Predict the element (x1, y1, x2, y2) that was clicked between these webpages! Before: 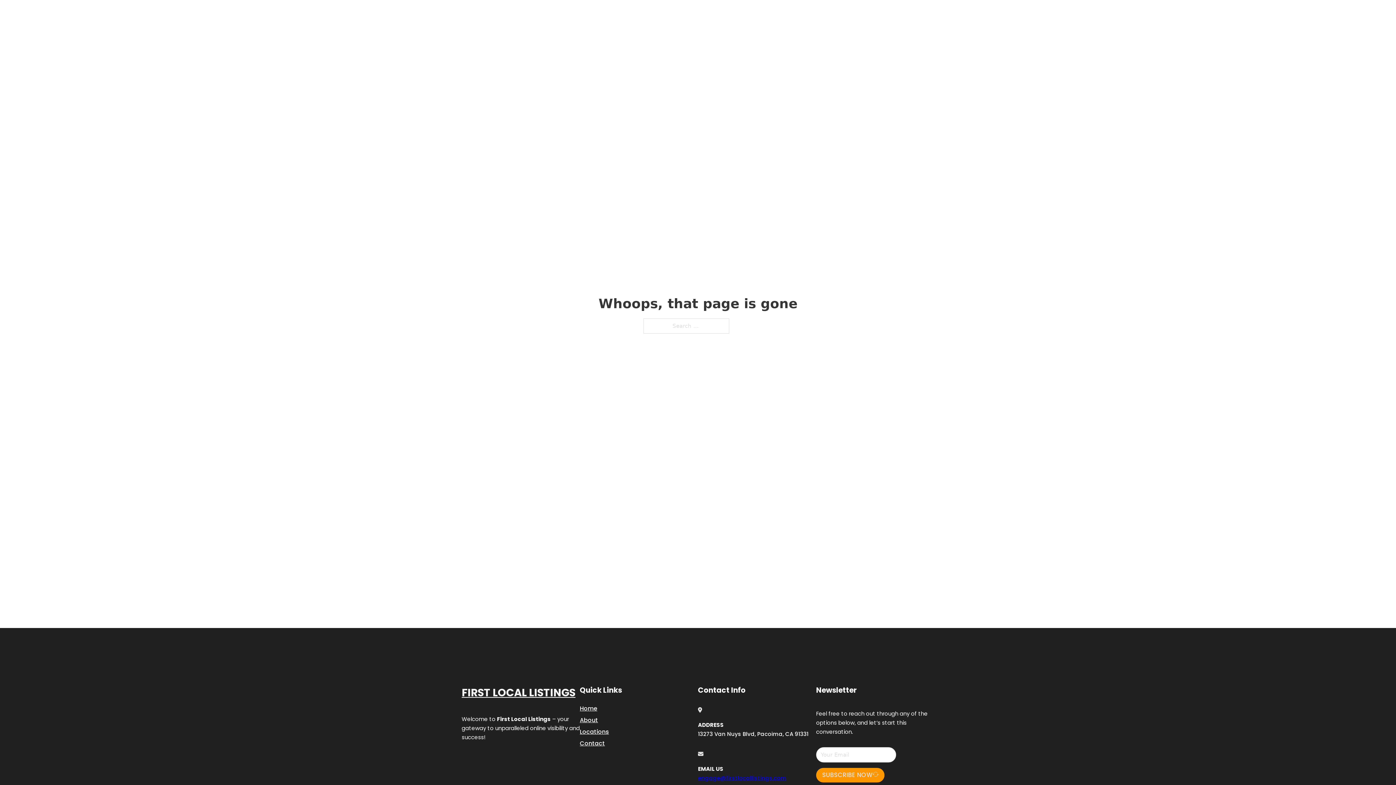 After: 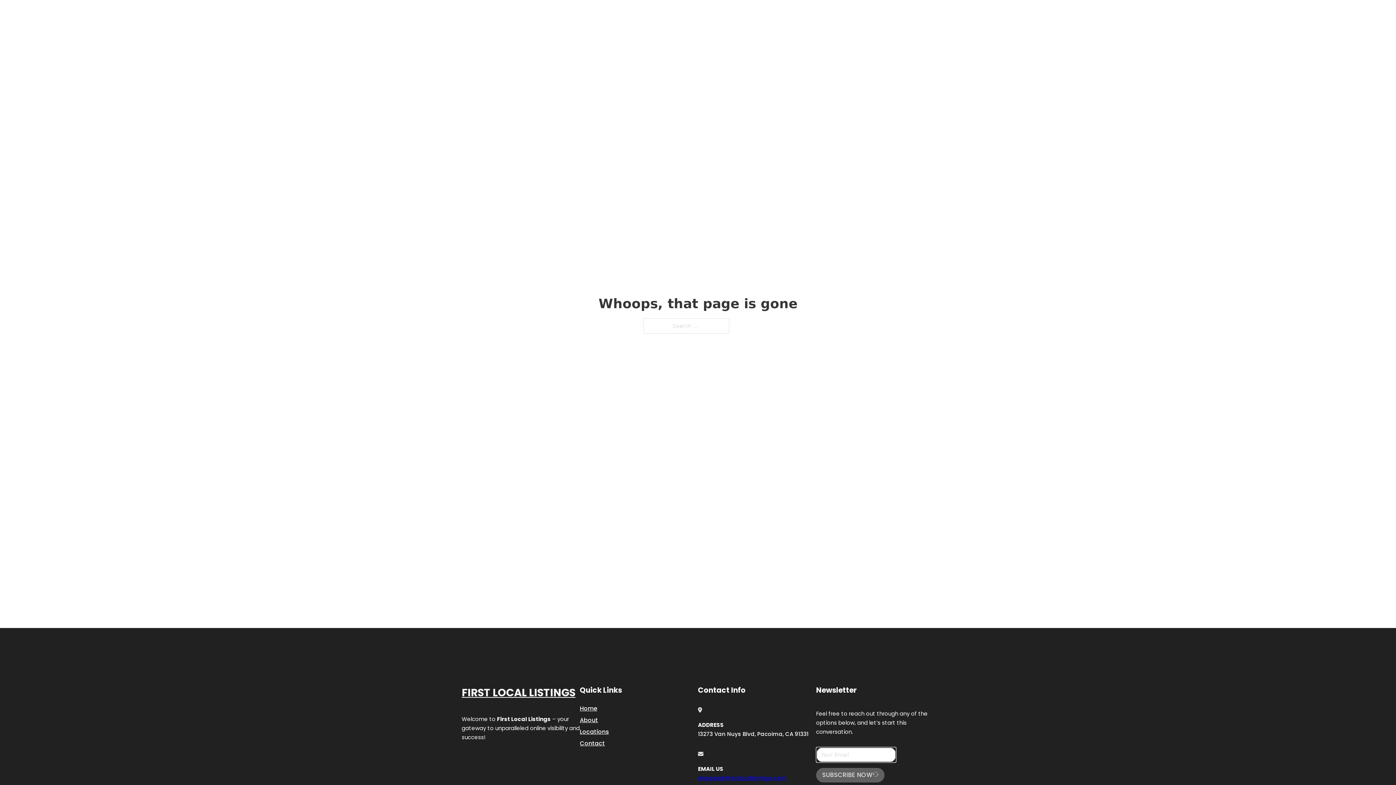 Action: bbox: (816, 768, 884, 782) label: SUBSCRIBE NOW